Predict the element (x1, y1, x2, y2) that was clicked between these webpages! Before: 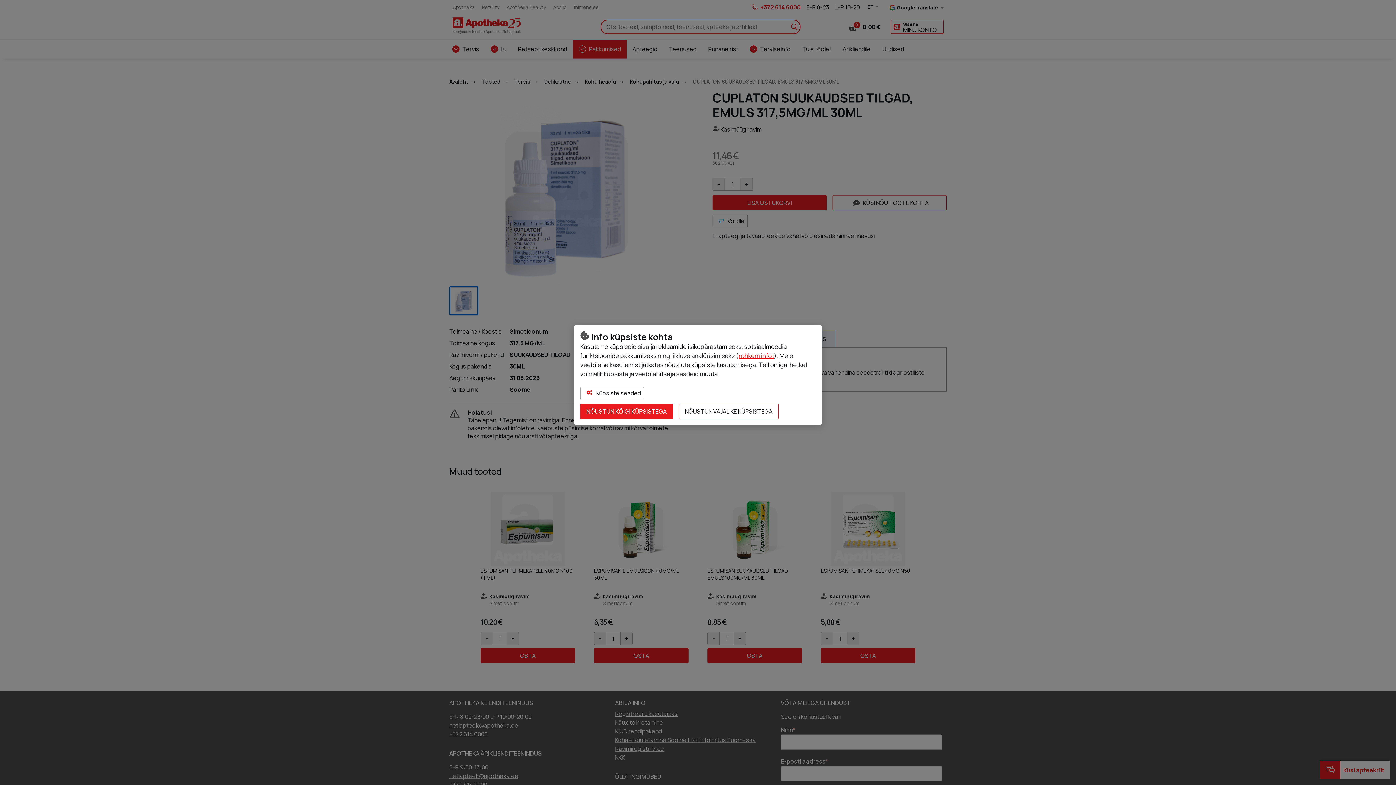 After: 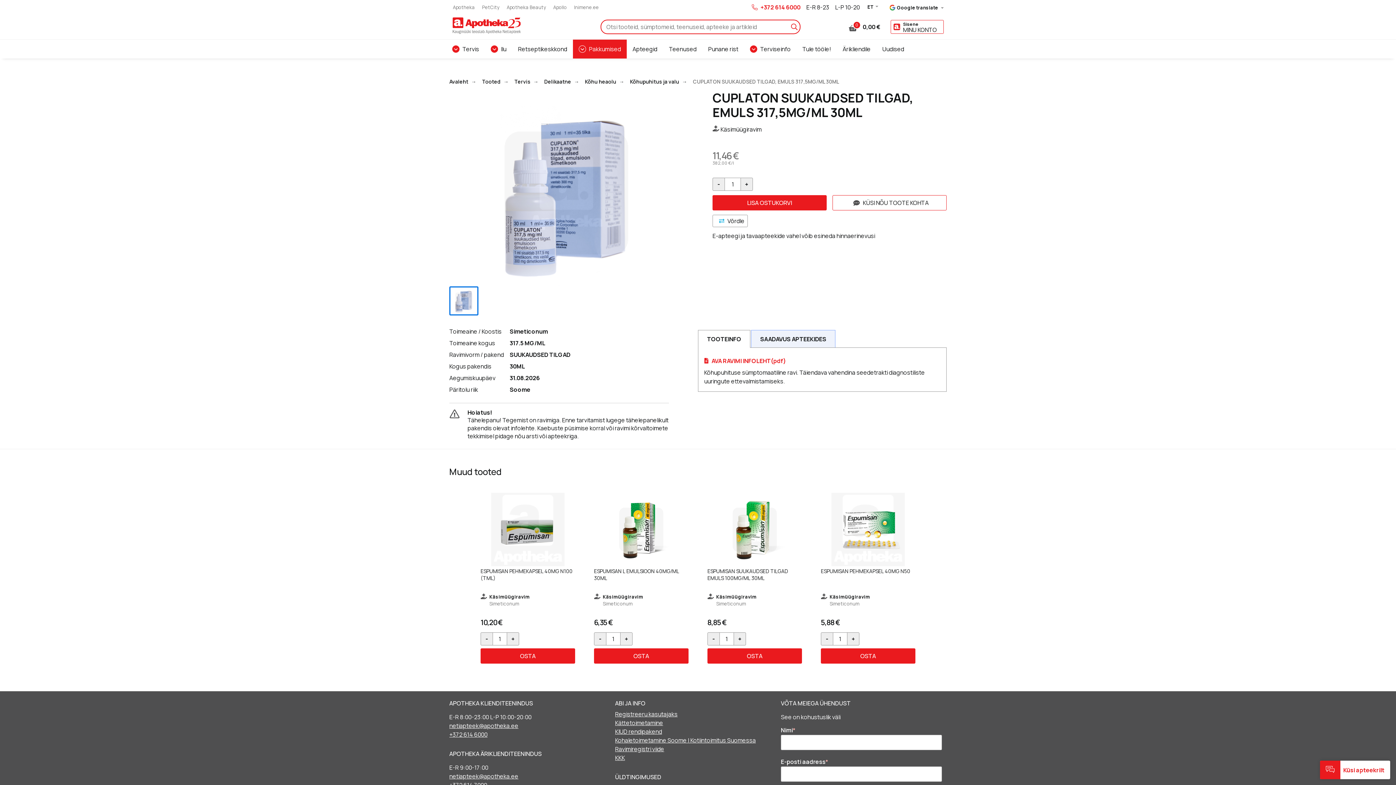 Action: label: NÕUSTUN VAJALIKE KÜPSISTEGA bbox: (678, 404, 778, 419)